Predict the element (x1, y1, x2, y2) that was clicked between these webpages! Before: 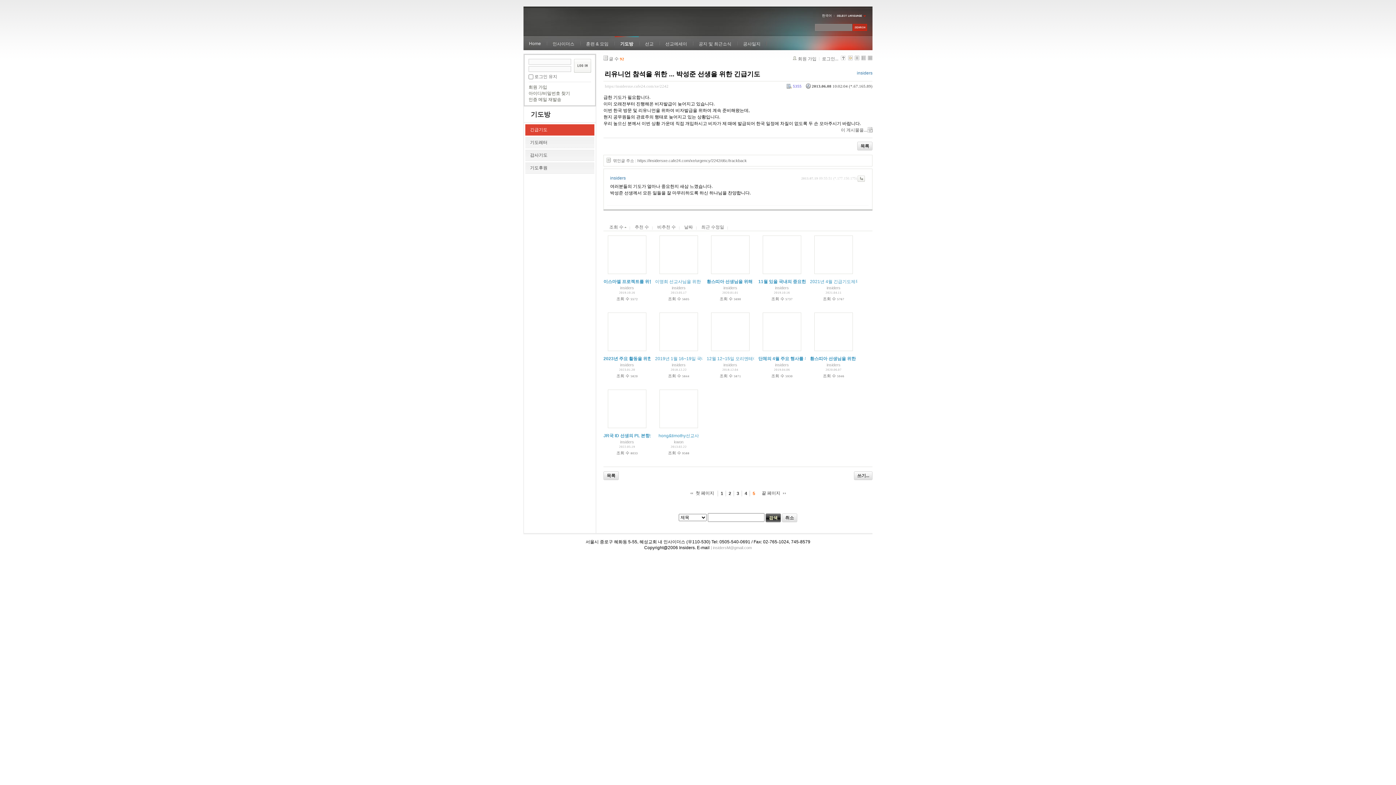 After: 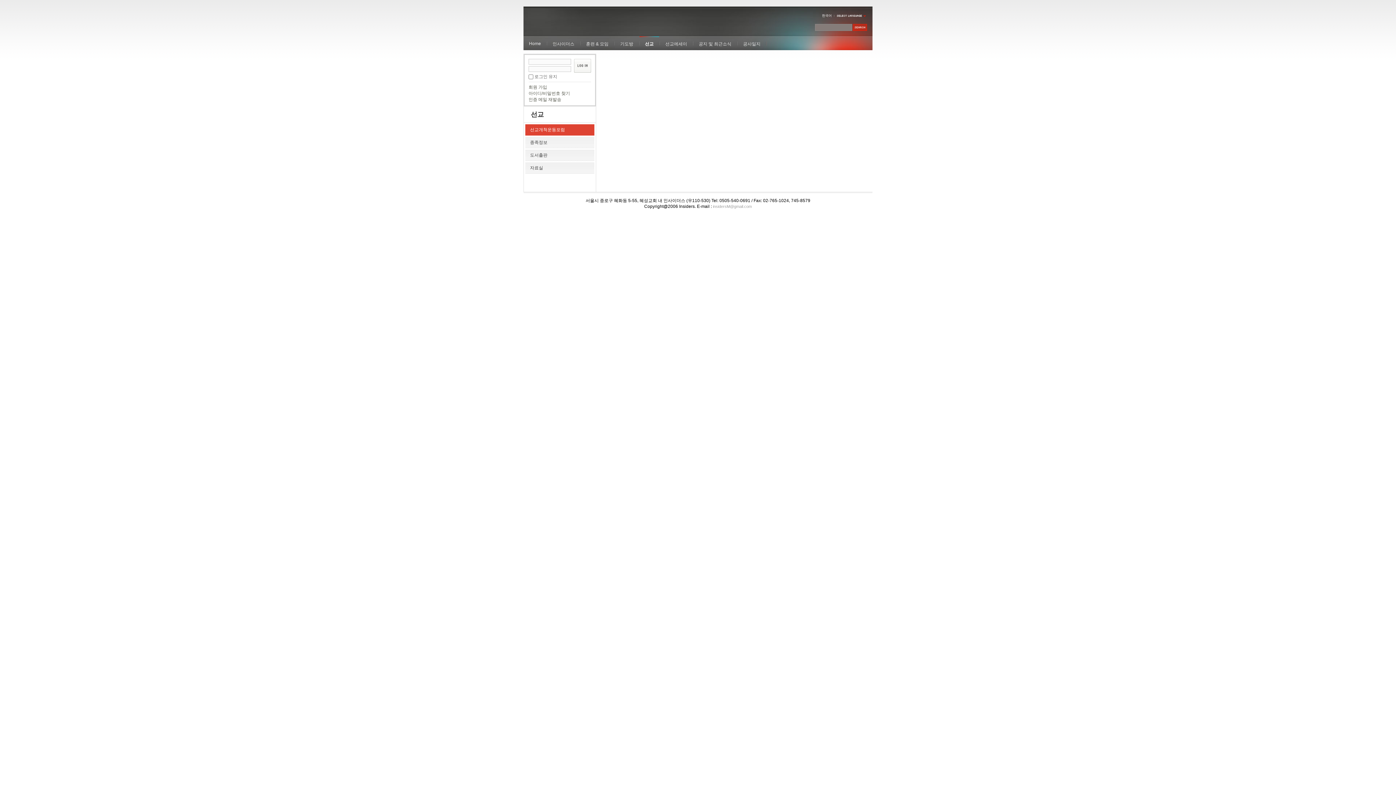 Action: bbox: (639, 36, 659, 50) label: 선교